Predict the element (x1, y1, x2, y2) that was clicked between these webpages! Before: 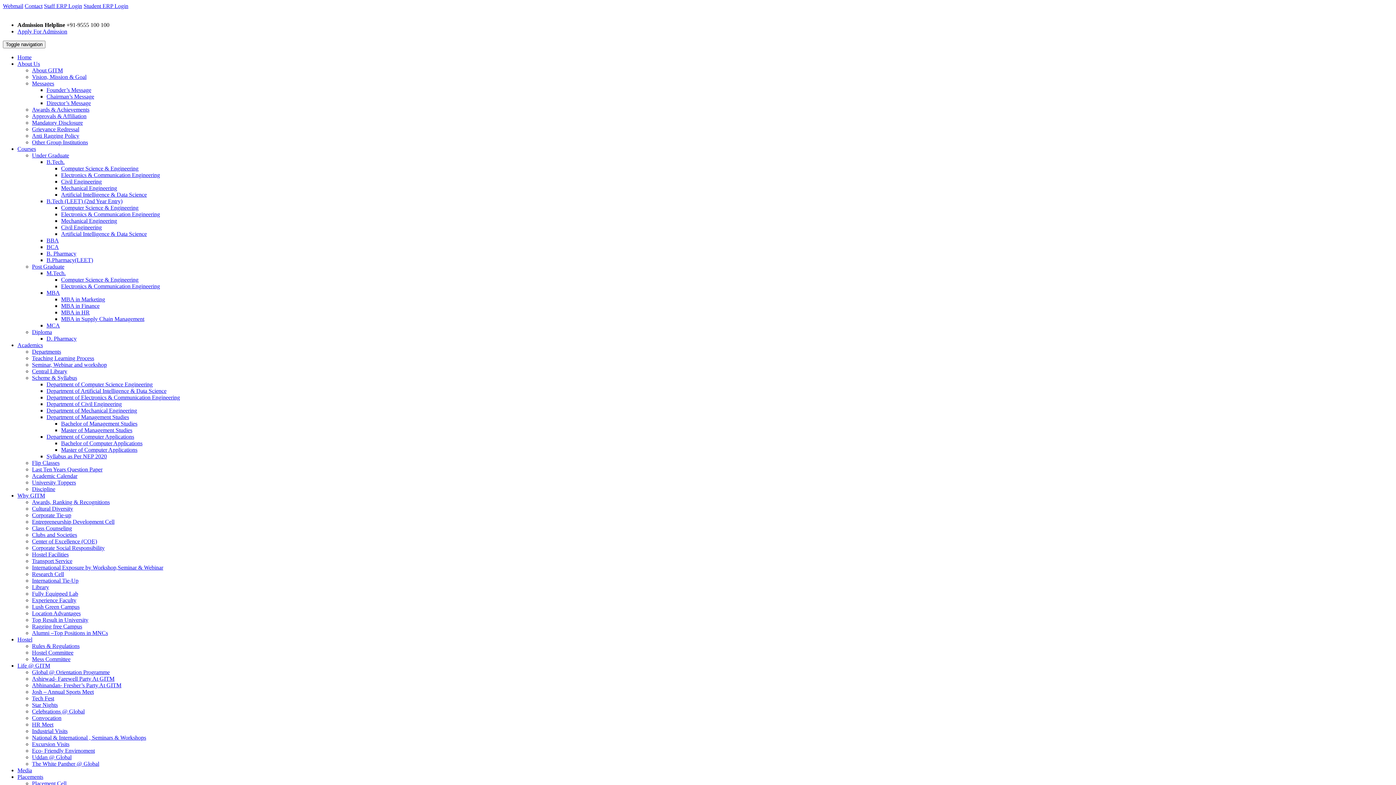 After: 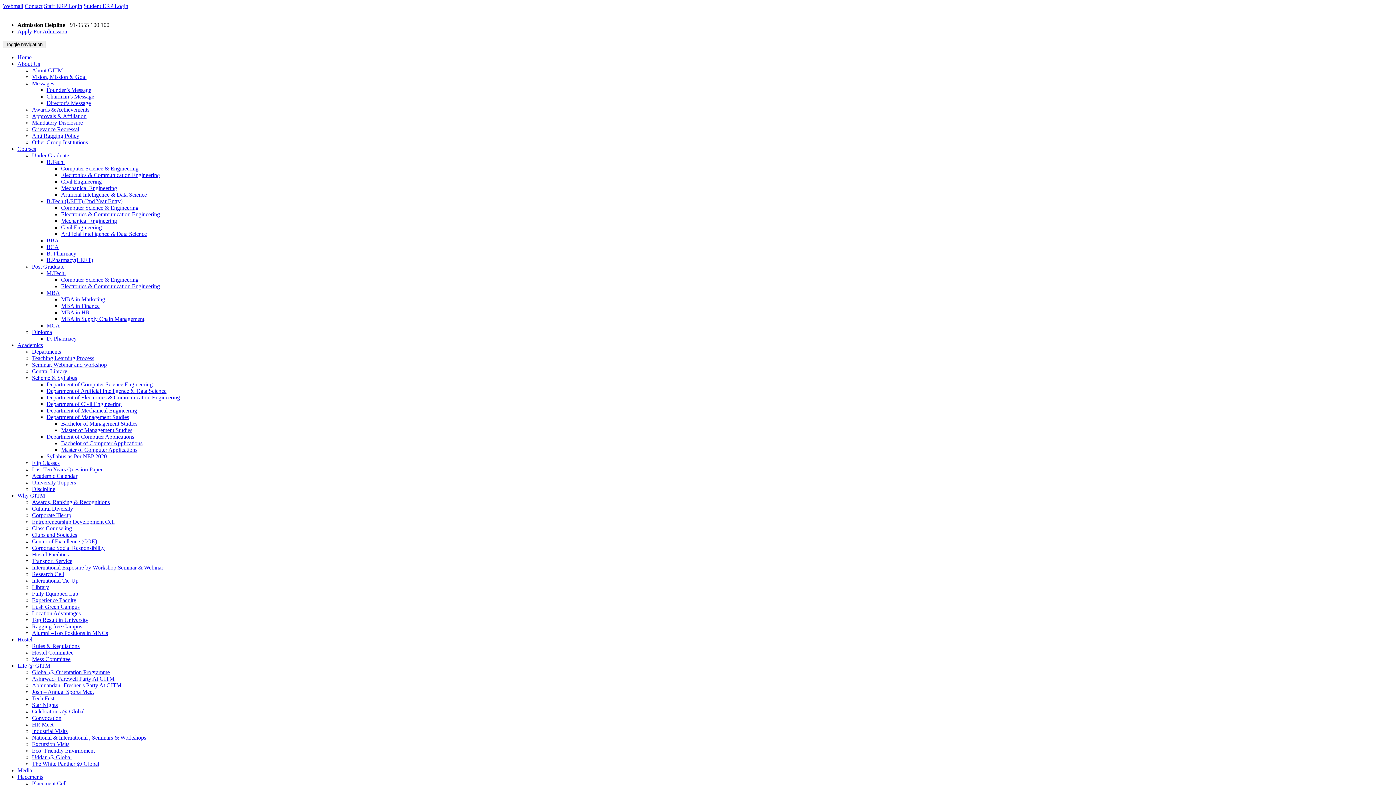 Action: label: Department of Civil Engineering bbox: (46, 401, 121, 407)